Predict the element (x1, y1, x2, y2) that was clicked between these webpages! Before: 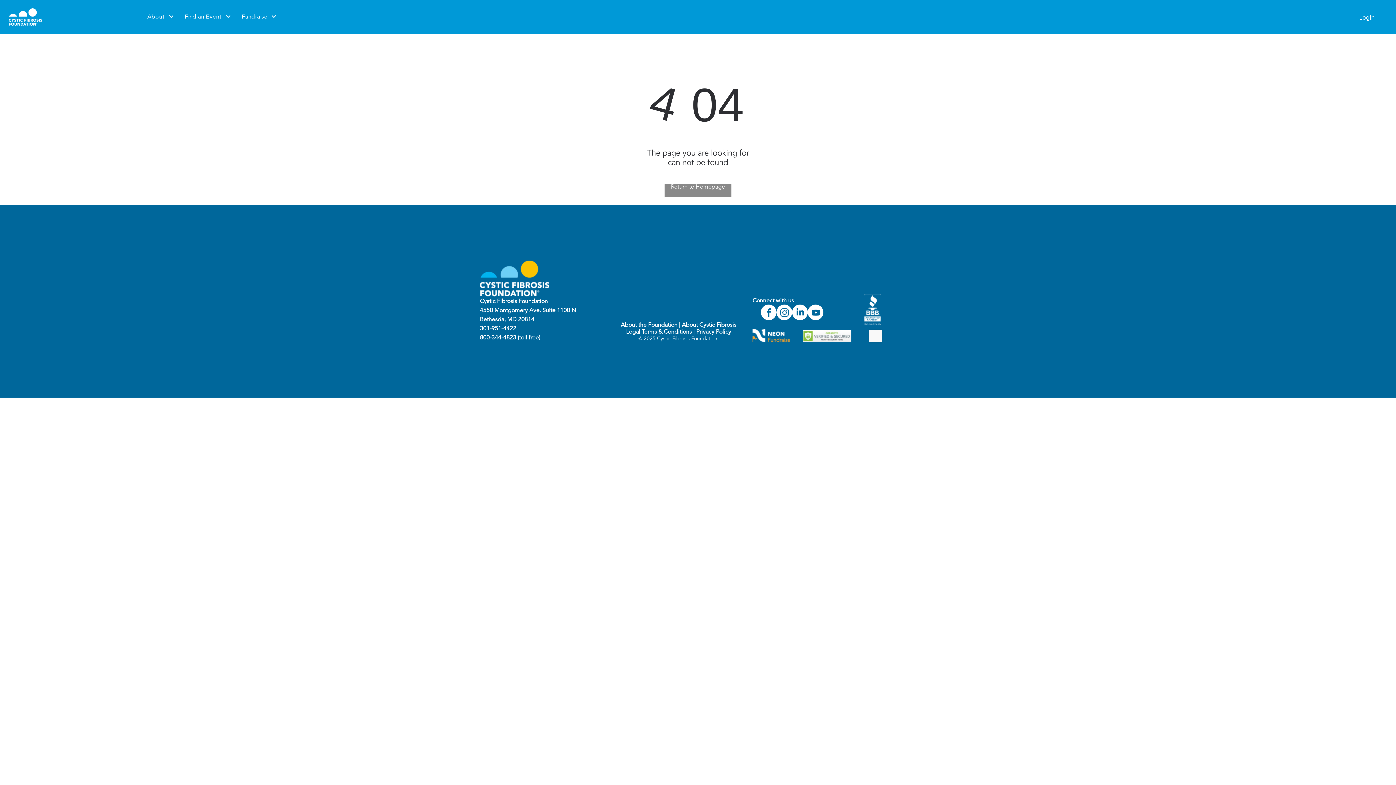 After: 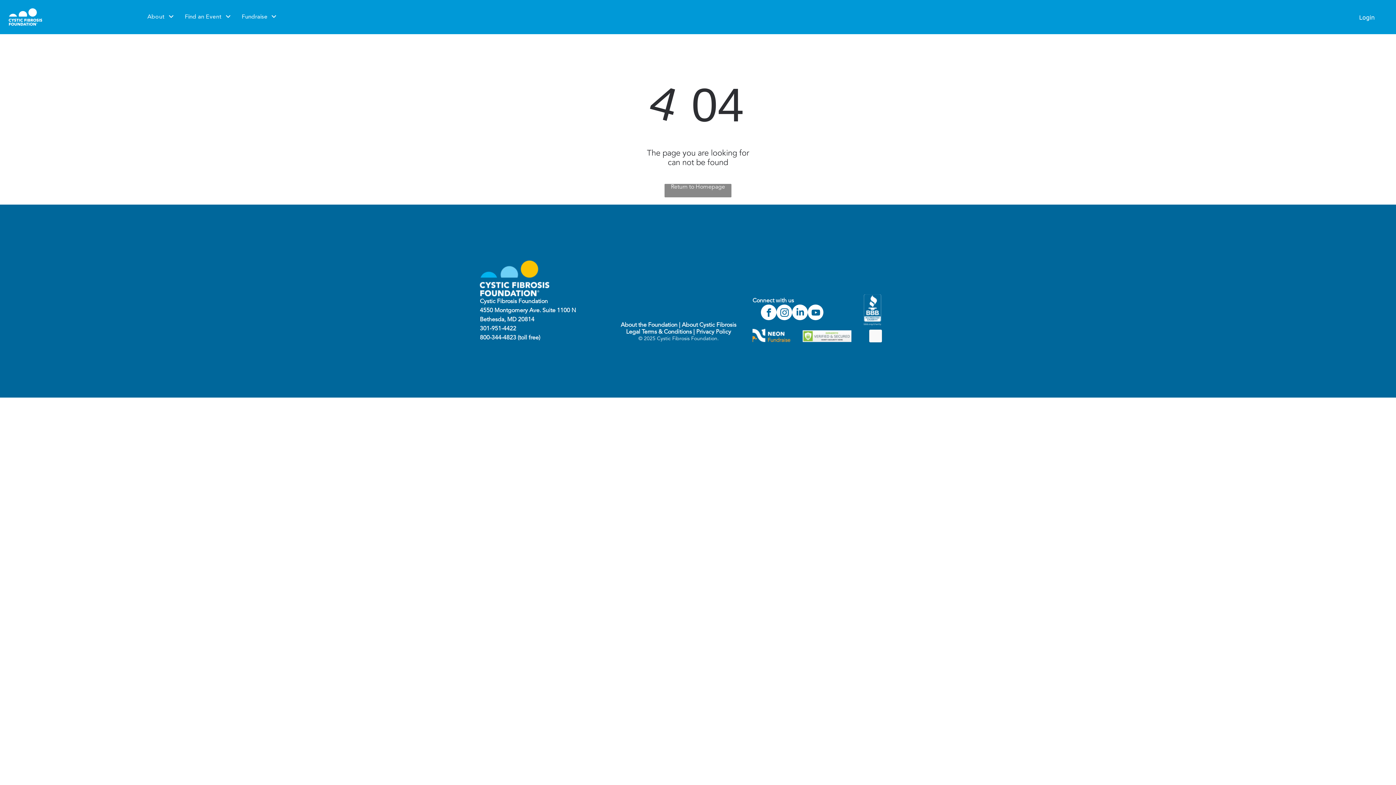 Action: bbox: (696, 329, 731, 335) label: Privacy Policy